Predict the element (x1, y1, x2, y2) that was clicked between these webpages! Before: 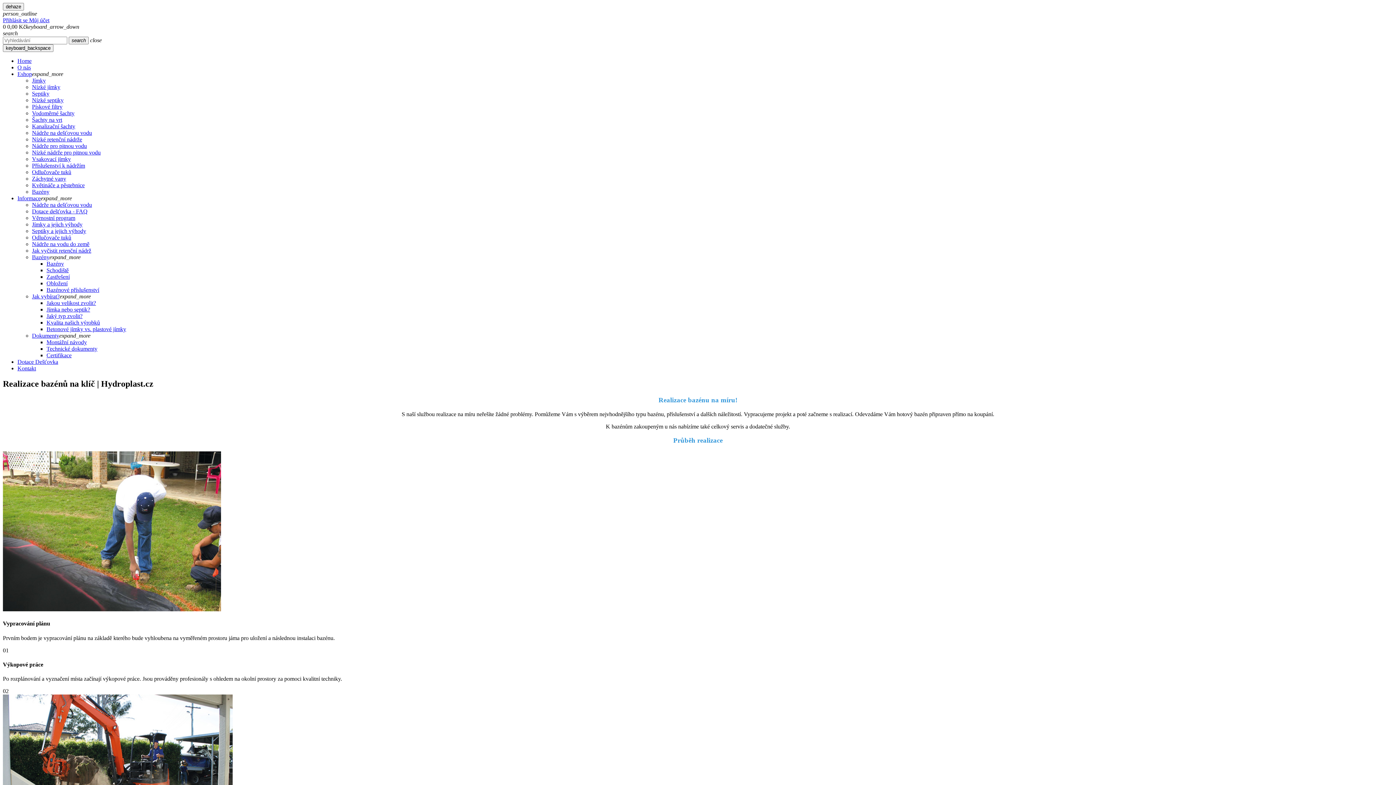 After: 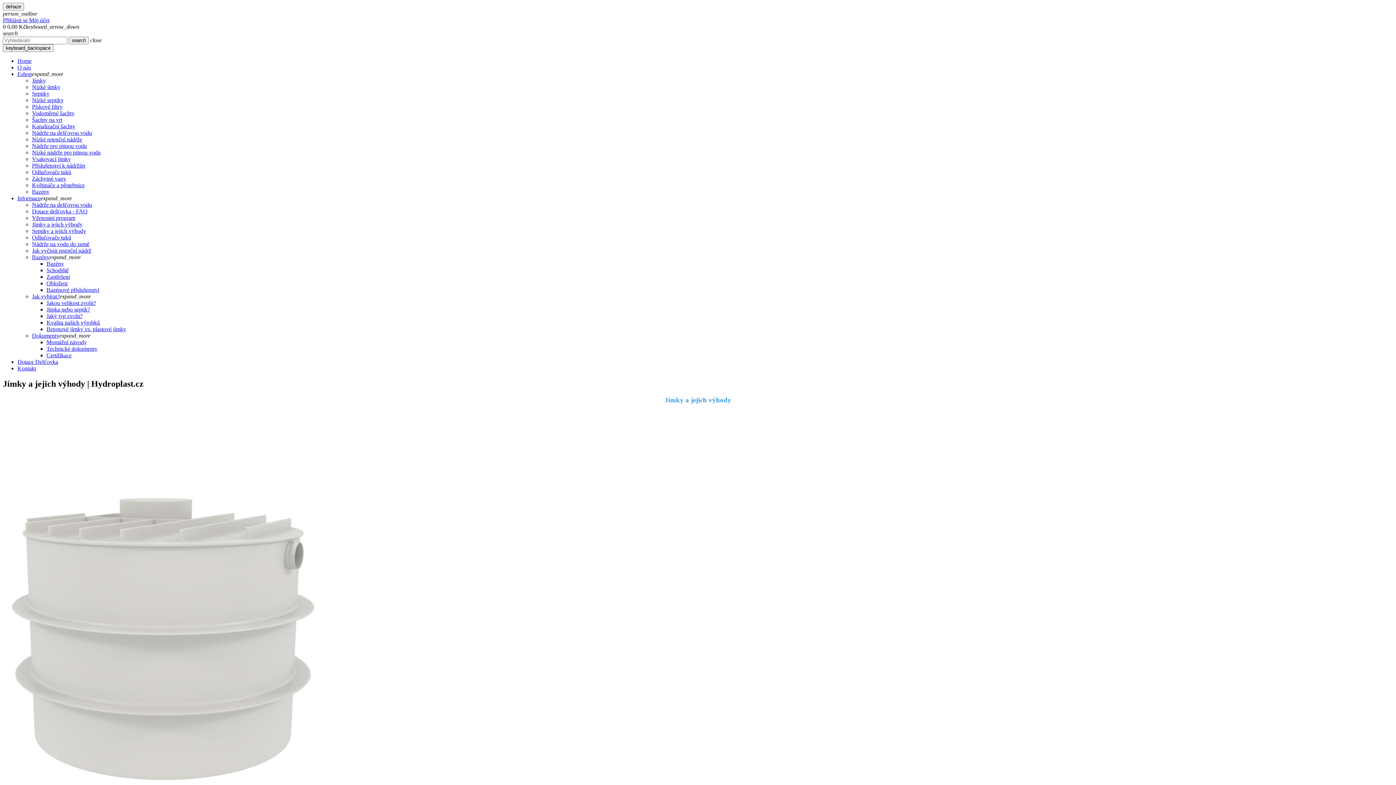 Action: bbox: (32, 221, 82, 227) label: Jímky a jejich výhody